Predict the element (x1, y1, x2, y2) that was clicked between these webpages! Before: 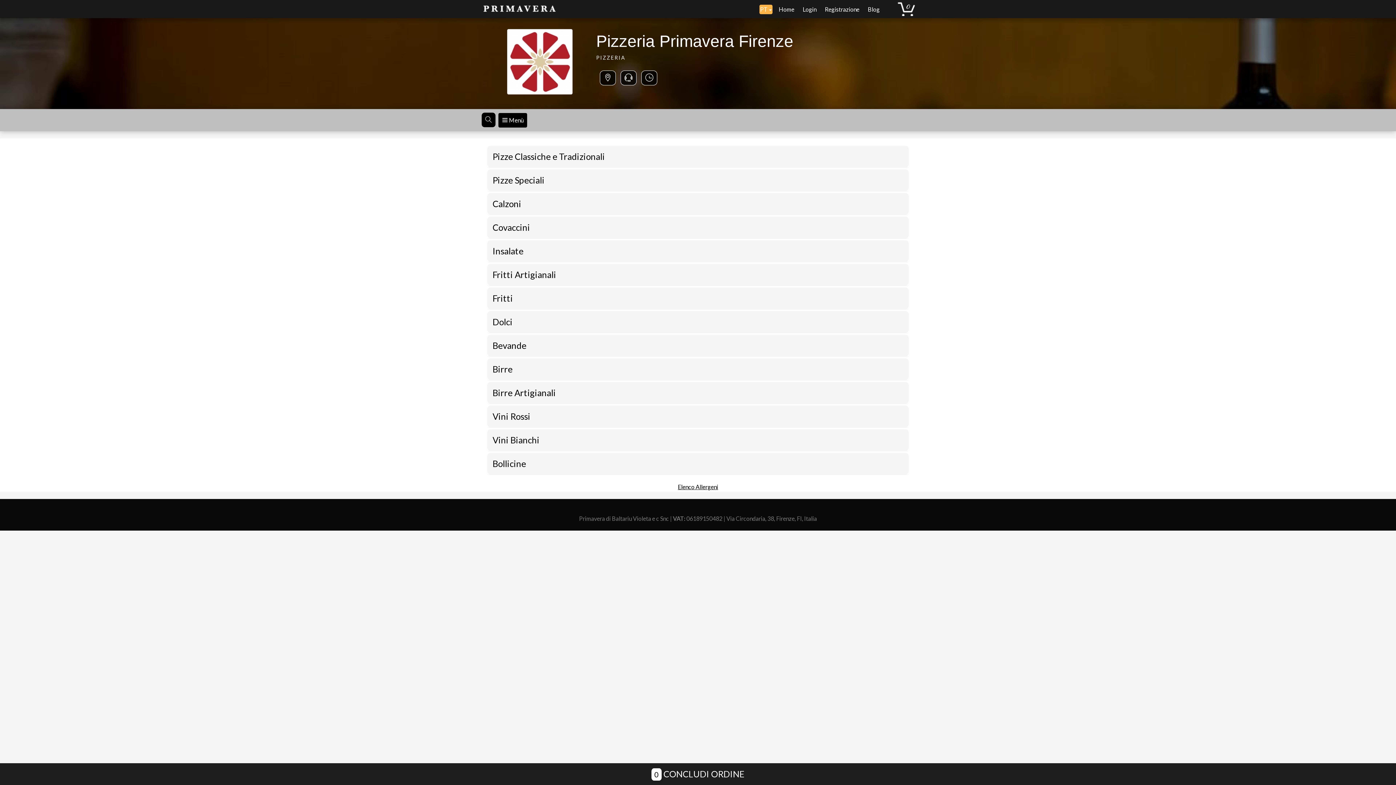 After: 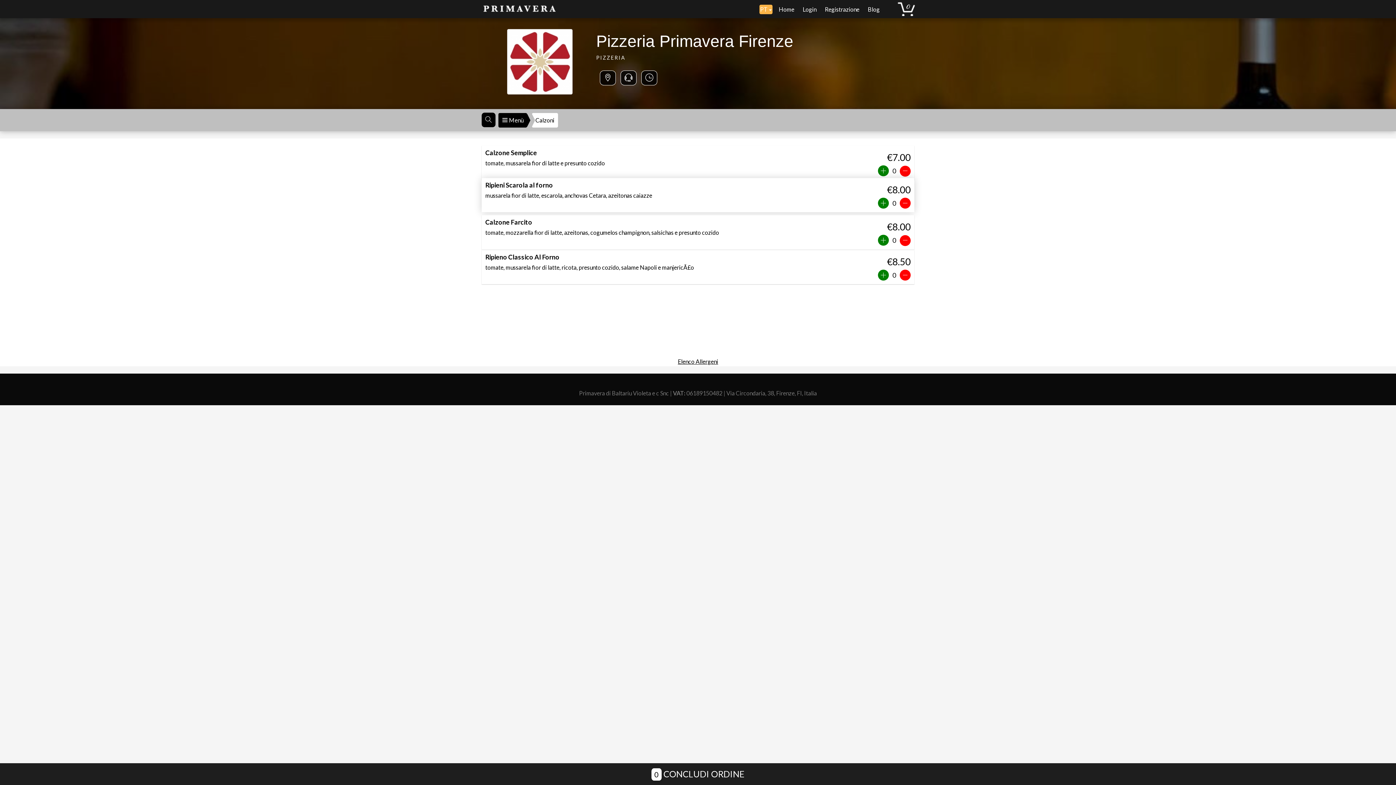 Action: bbox: (492, 196, 903, 211) label: Calzoni